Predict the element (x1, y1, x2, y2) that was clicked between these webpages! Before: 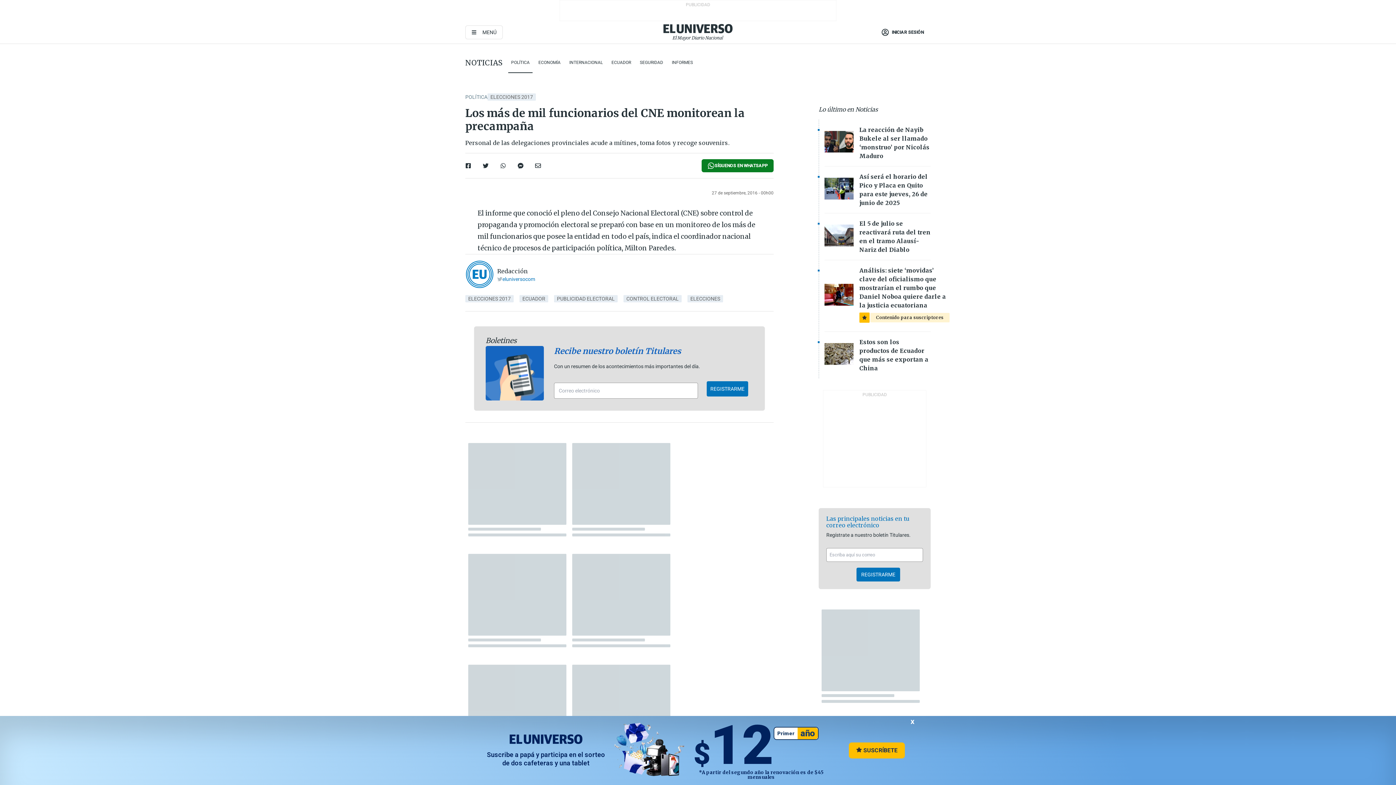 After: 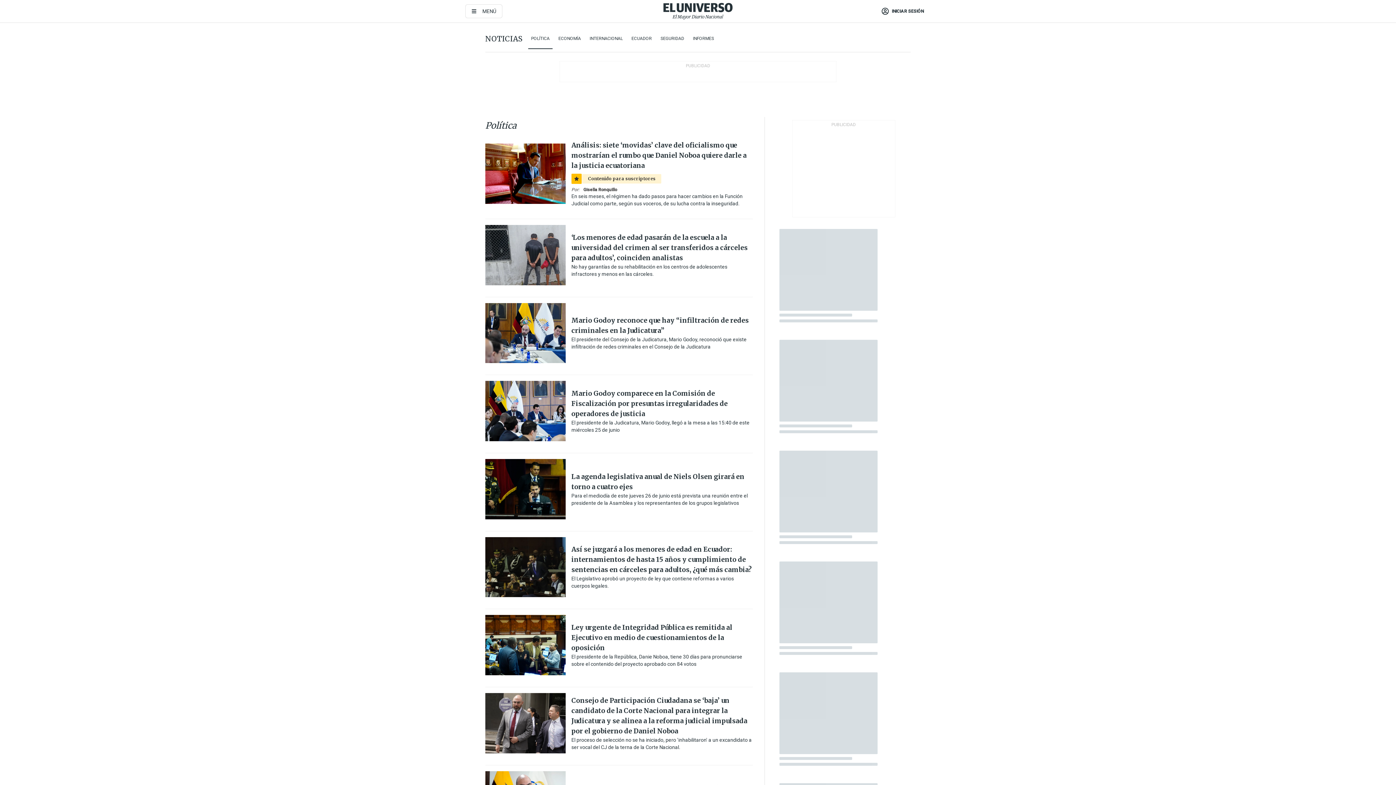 Action: label: POLÍTICA bbox: (465, 93, 487, 100)